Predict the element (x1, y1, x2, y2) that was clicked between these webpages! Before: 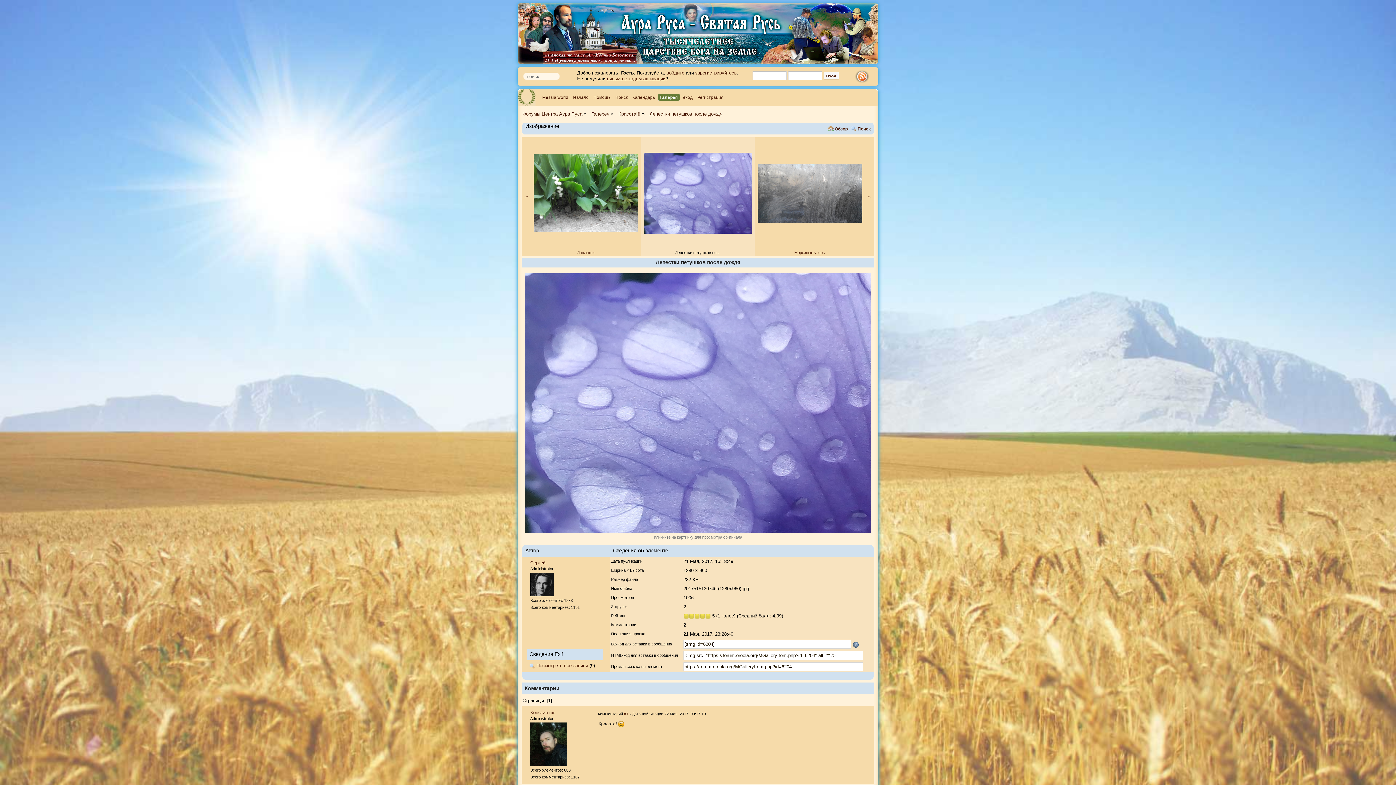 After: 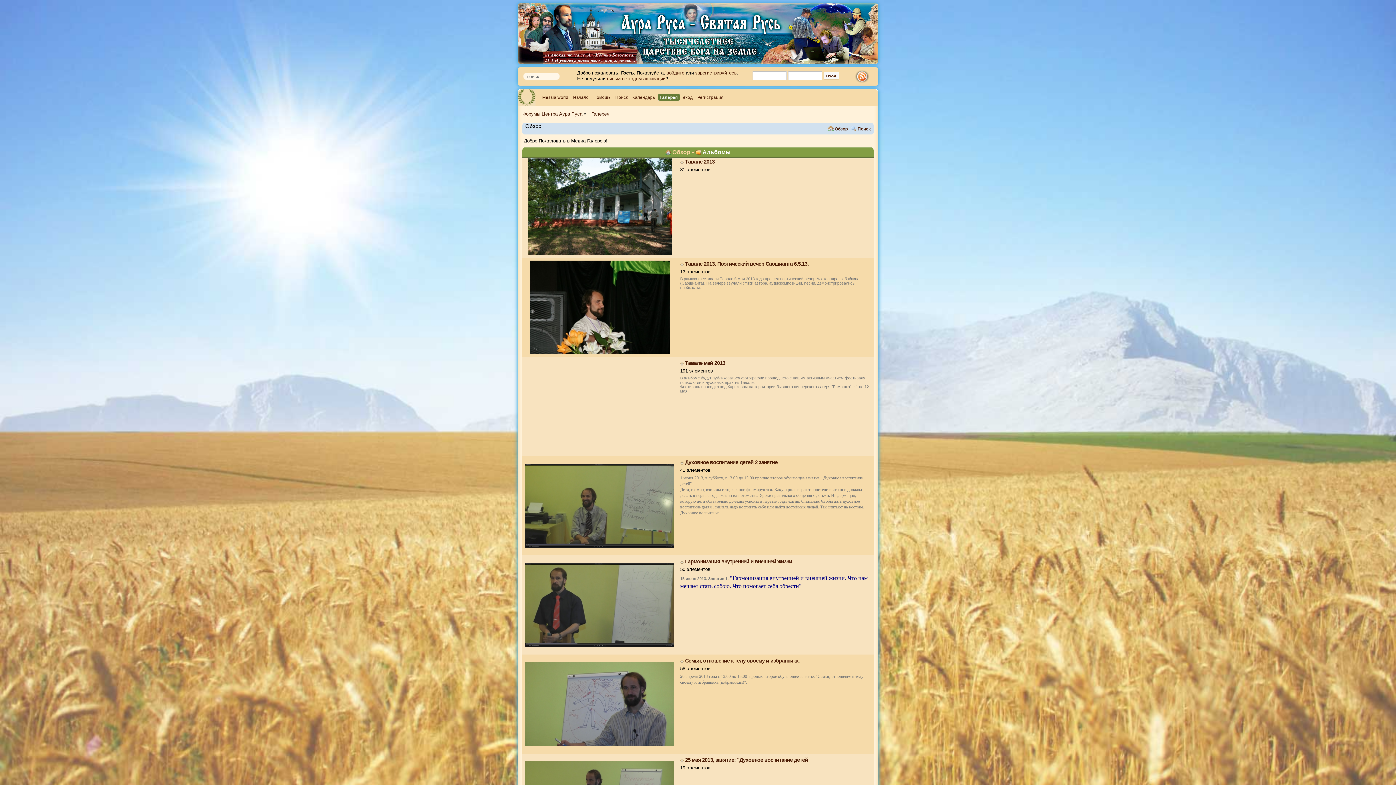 Action: label: Обзор bbox: (834, 126, 848, 131)